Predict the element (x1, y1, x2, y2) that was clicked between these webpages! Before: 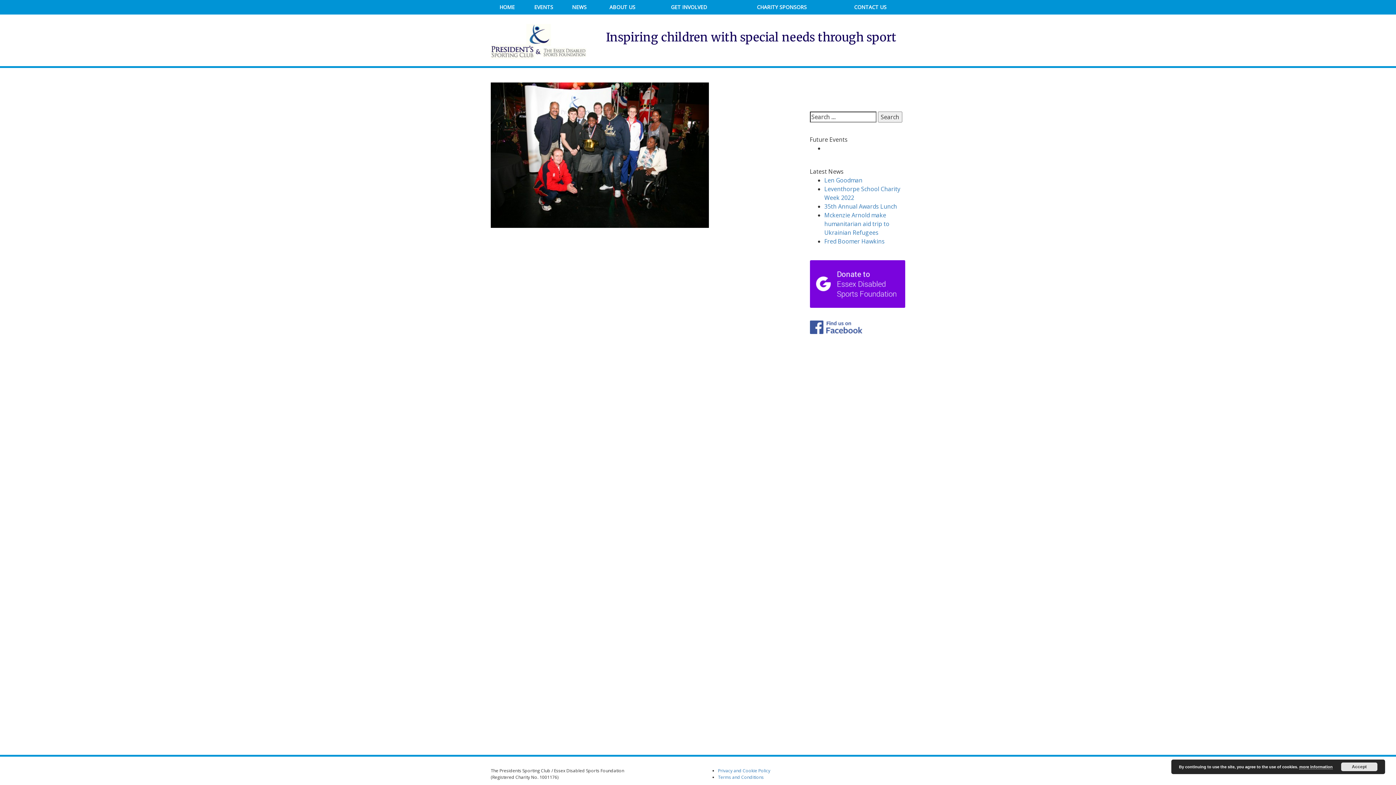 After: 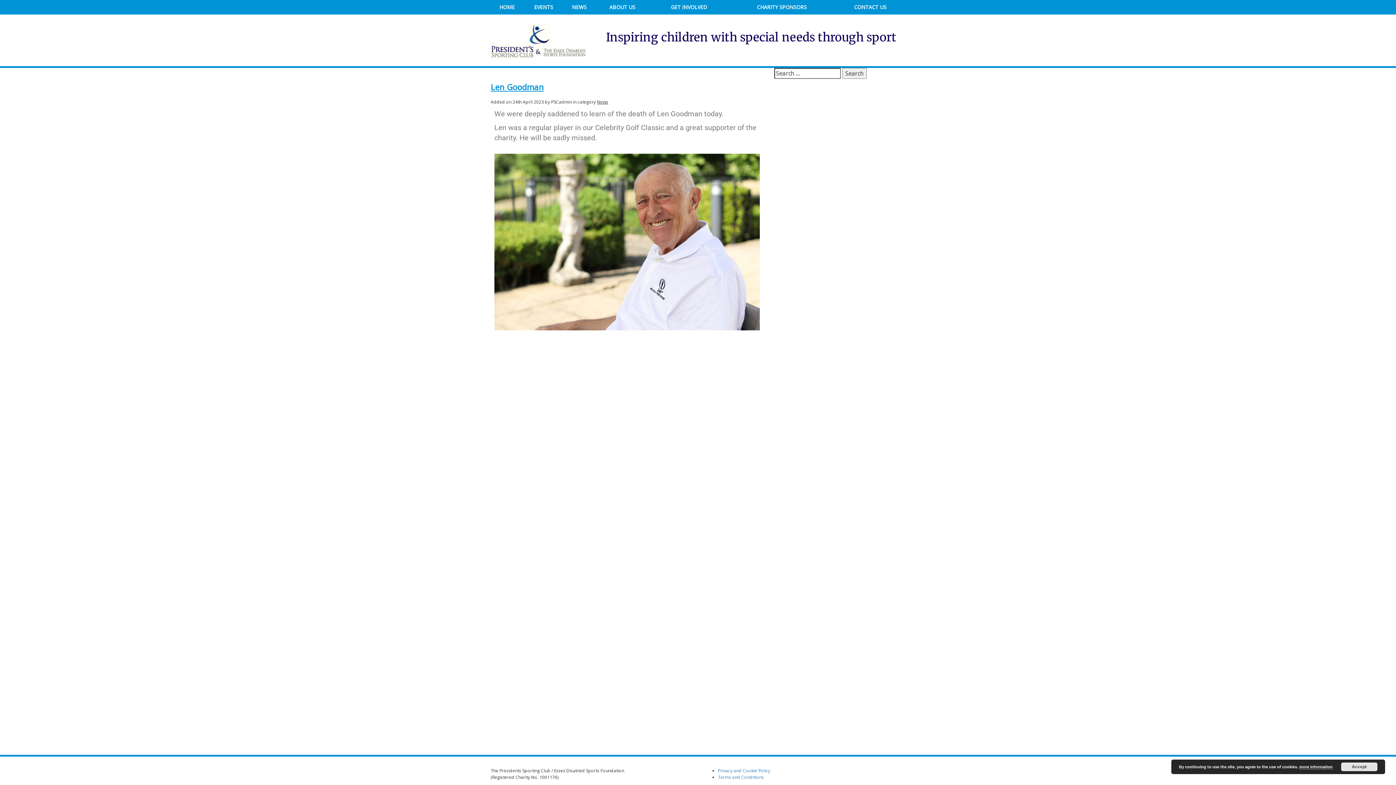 Action: bbox: (824, 176, 862, 184) label: Len Goodman